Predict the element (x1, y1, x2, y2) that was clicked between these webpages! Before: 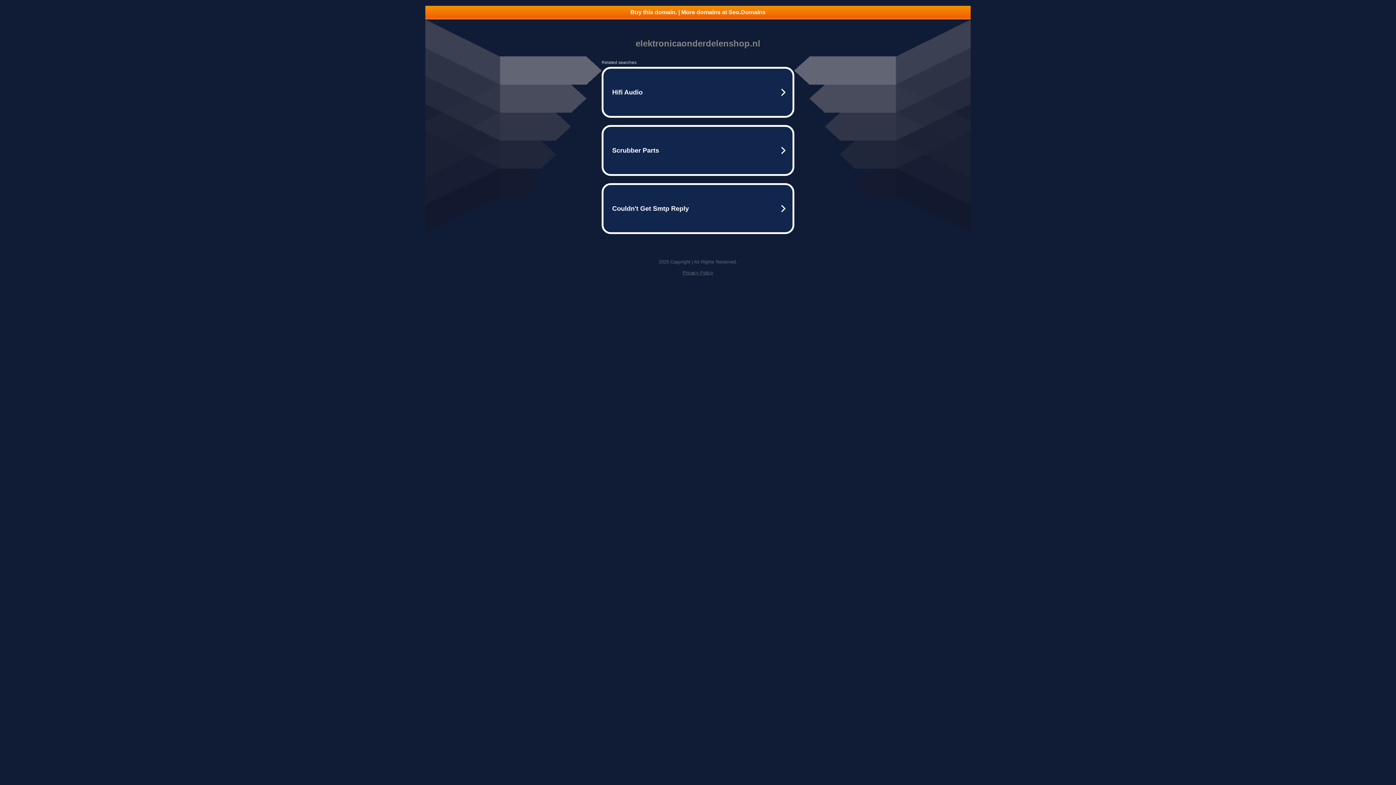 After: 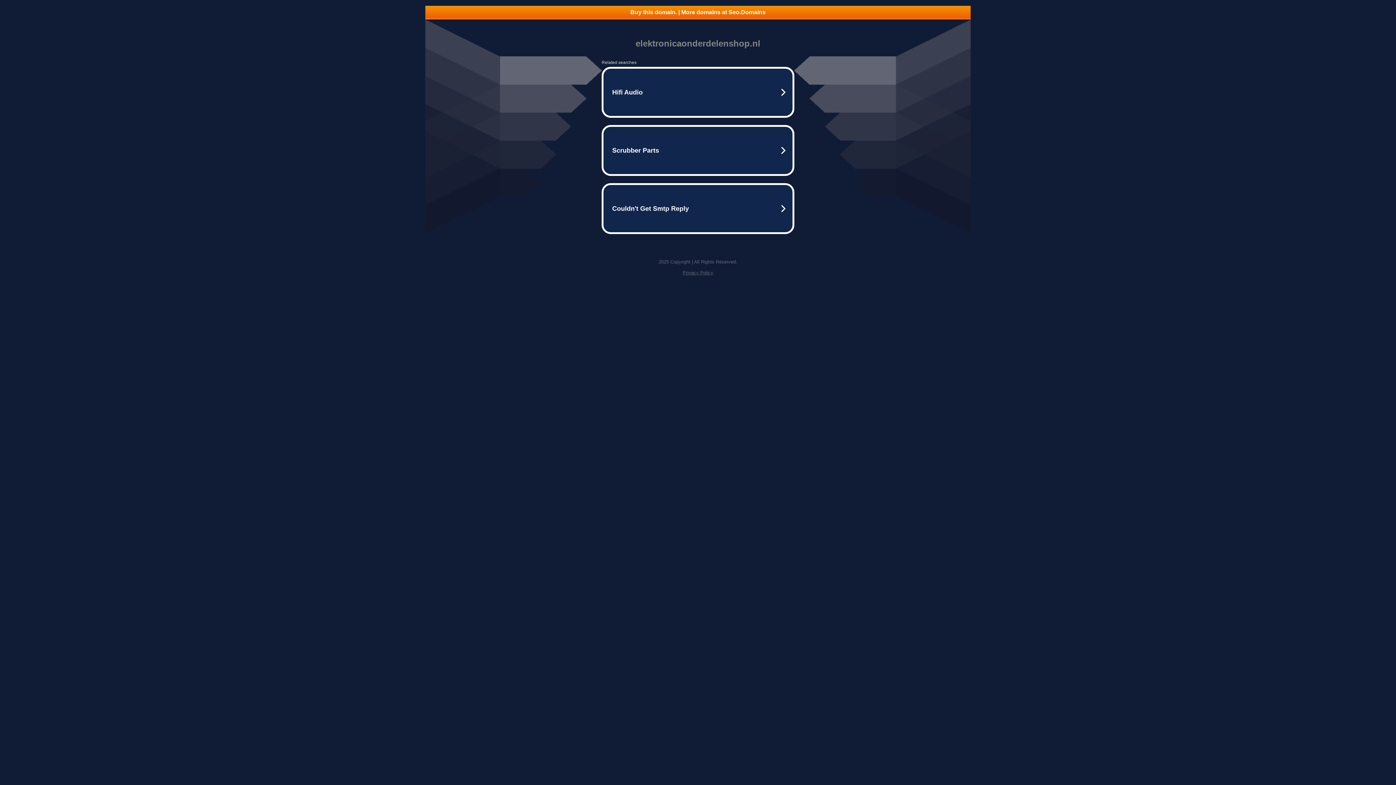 Action: label: Buy this domain. | More domains at Seo.Domains bbox: (425, 5, 970, 18)